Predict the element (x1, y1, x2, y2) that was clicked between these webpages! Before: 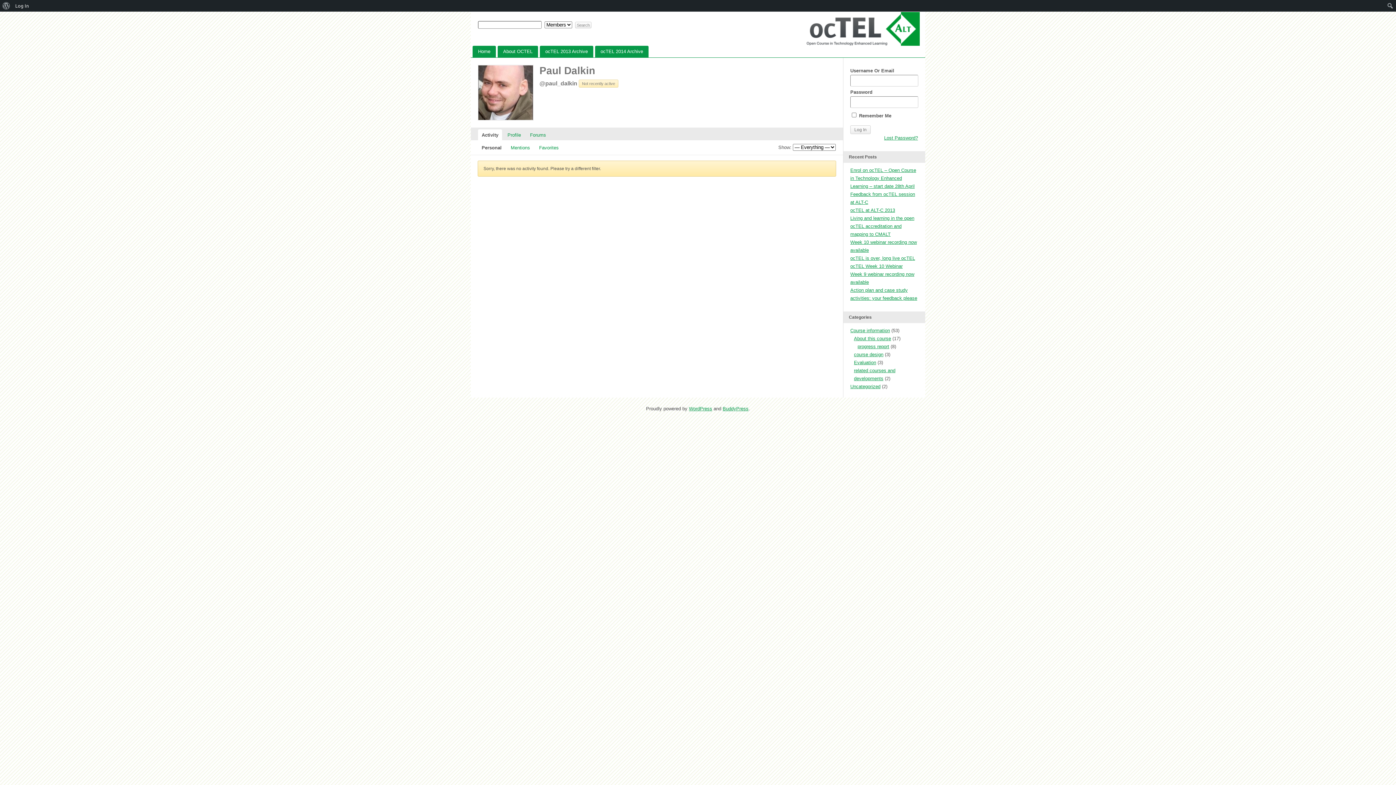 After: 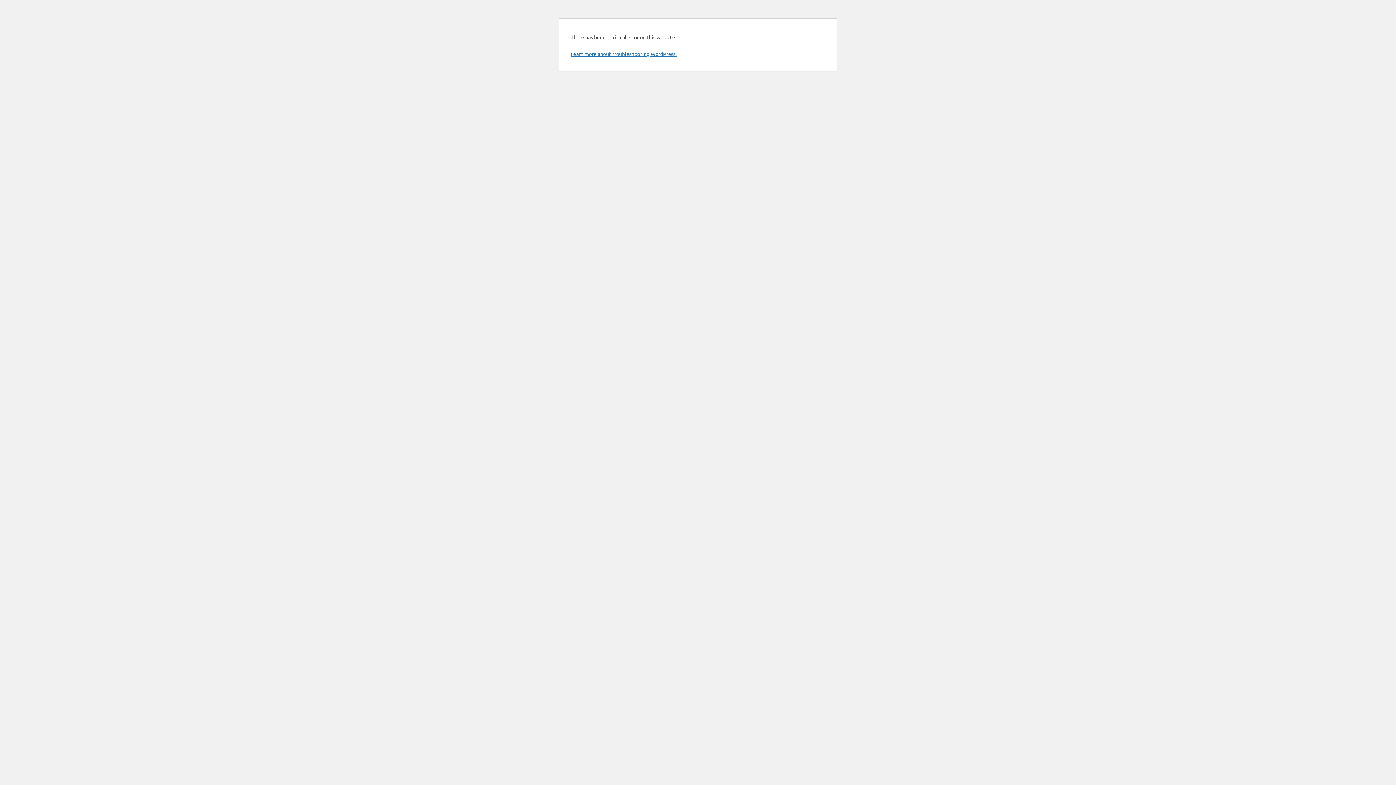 Action: label: ocTEL 2014 Archive bbox: (595, 45, 648, 57)